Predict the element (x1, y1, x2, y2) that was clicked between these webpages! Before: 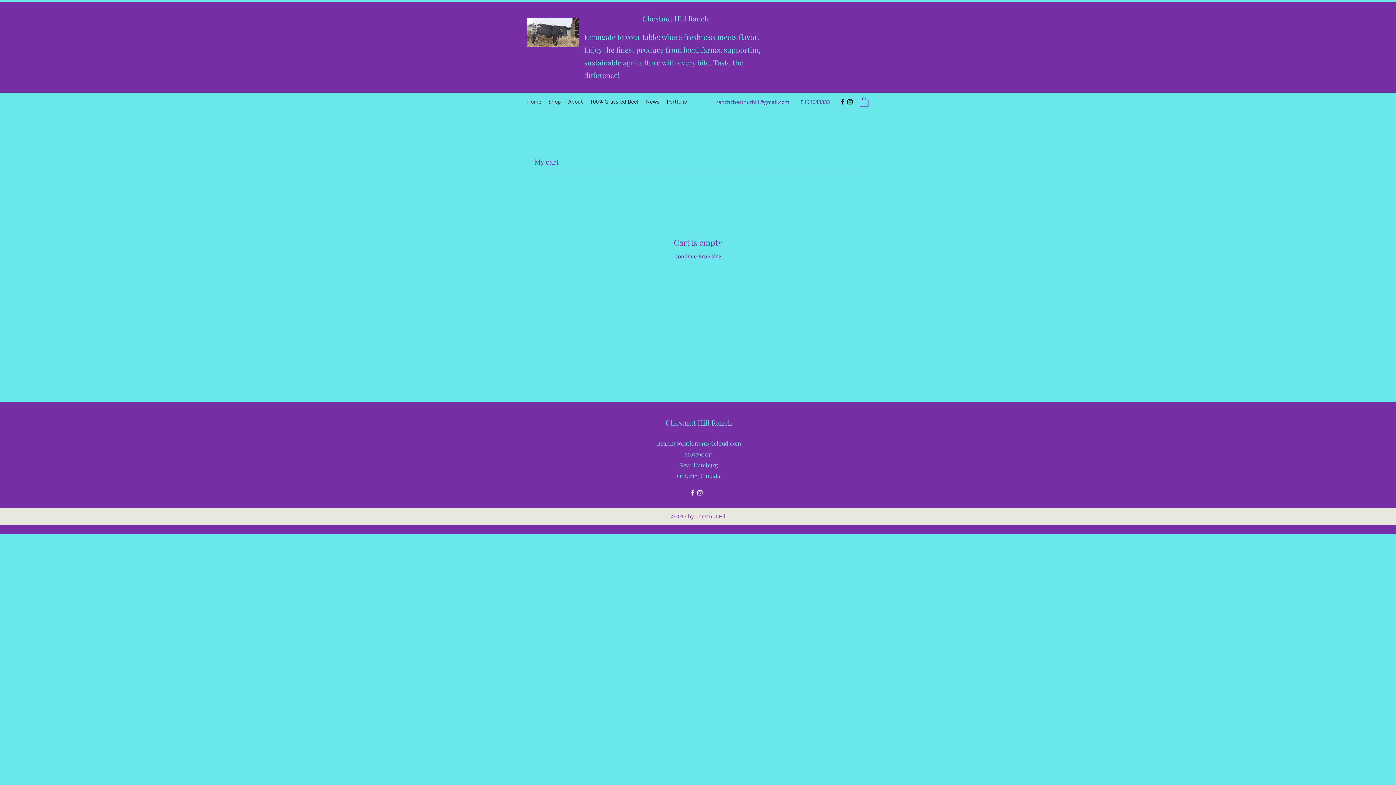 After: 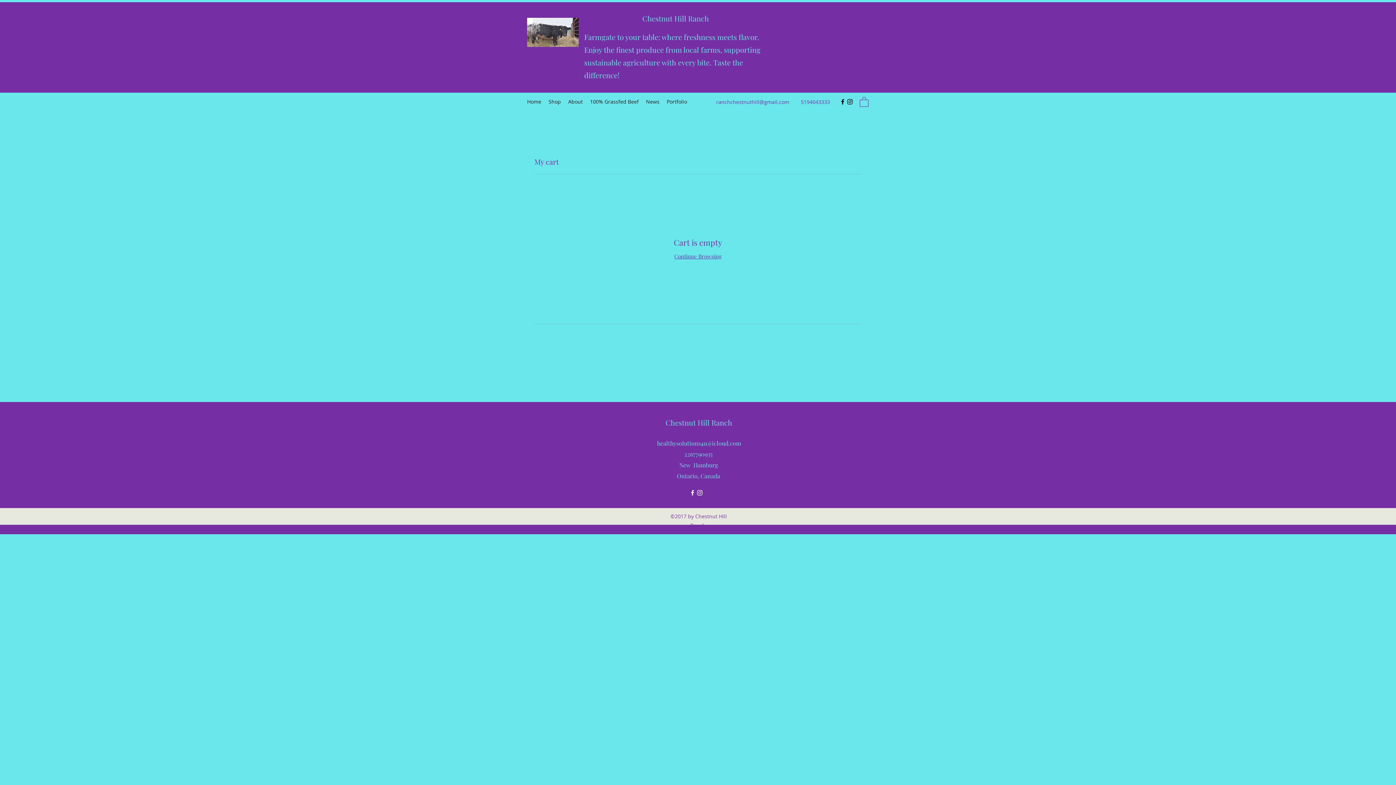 Action: label: healthysolutions4u@icloud.com bbox: (657, 439, 741, 447)